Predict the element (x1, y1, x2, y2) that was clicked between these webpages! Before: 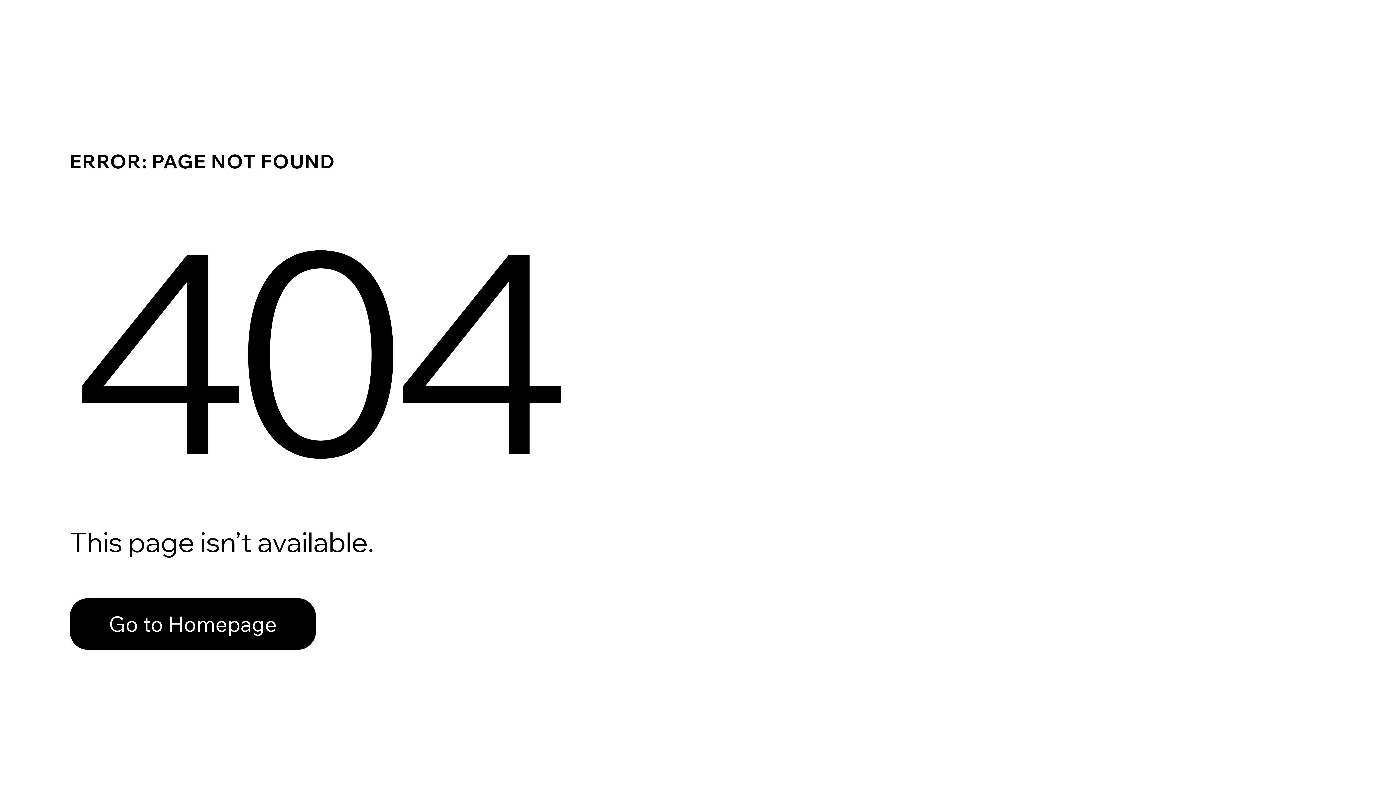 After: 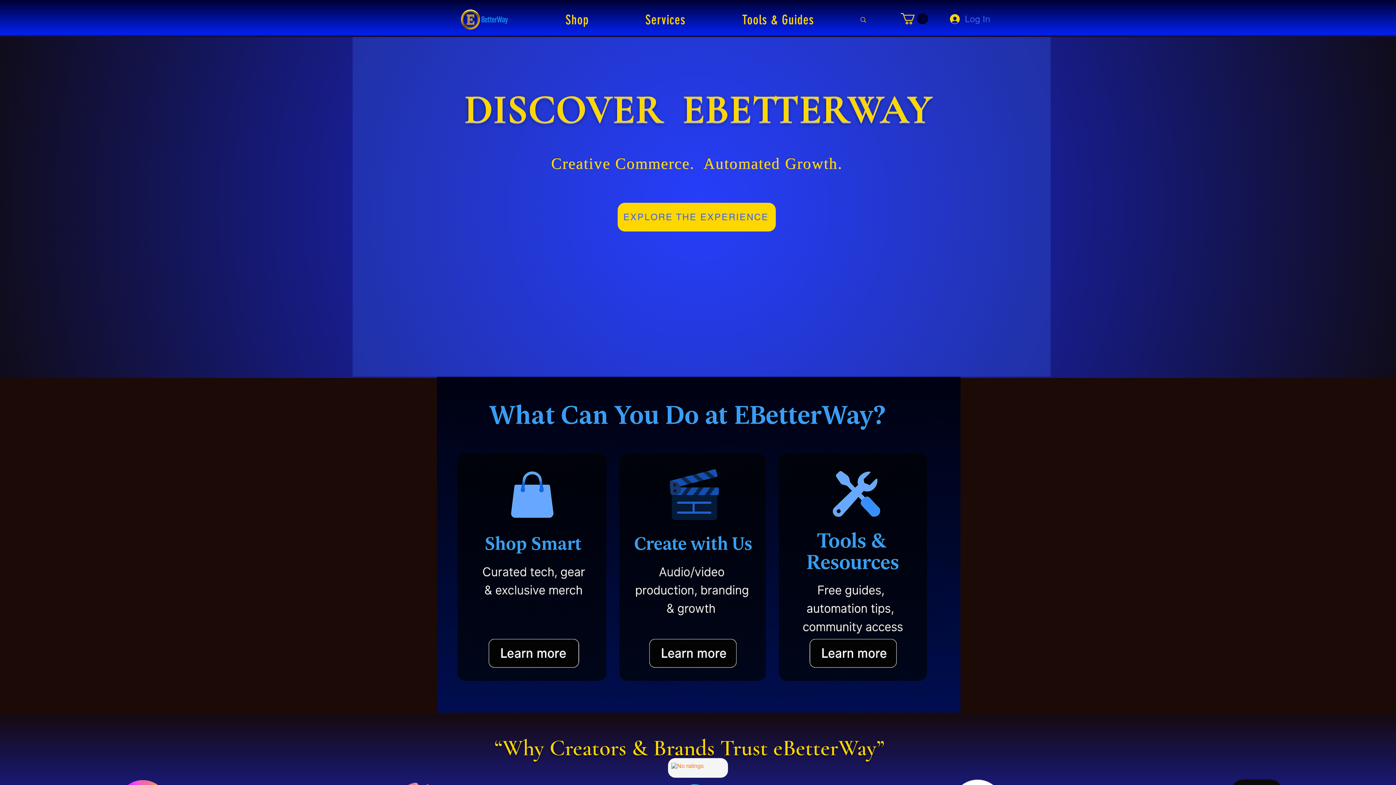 Action: bbox: (69, 582, 768, 659) label: Go to Homepage